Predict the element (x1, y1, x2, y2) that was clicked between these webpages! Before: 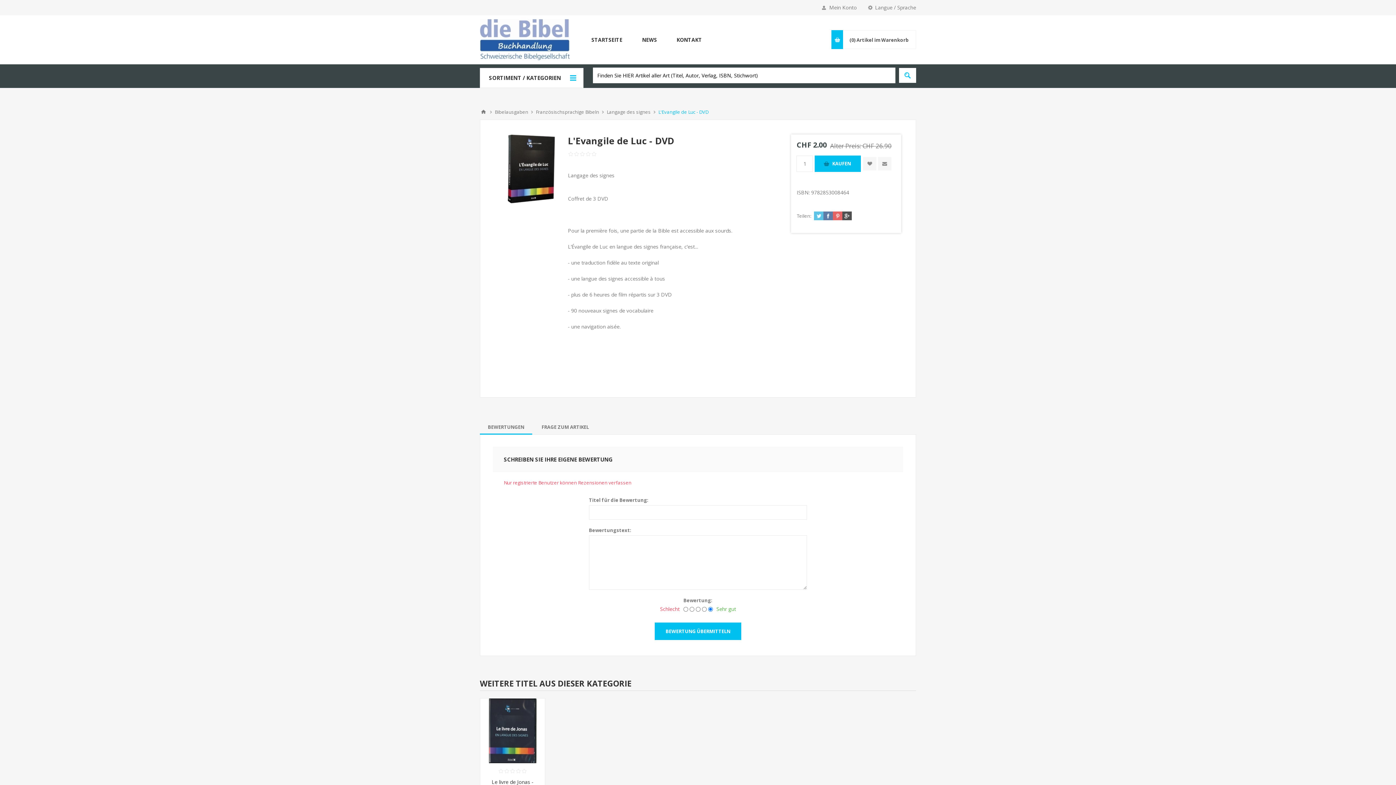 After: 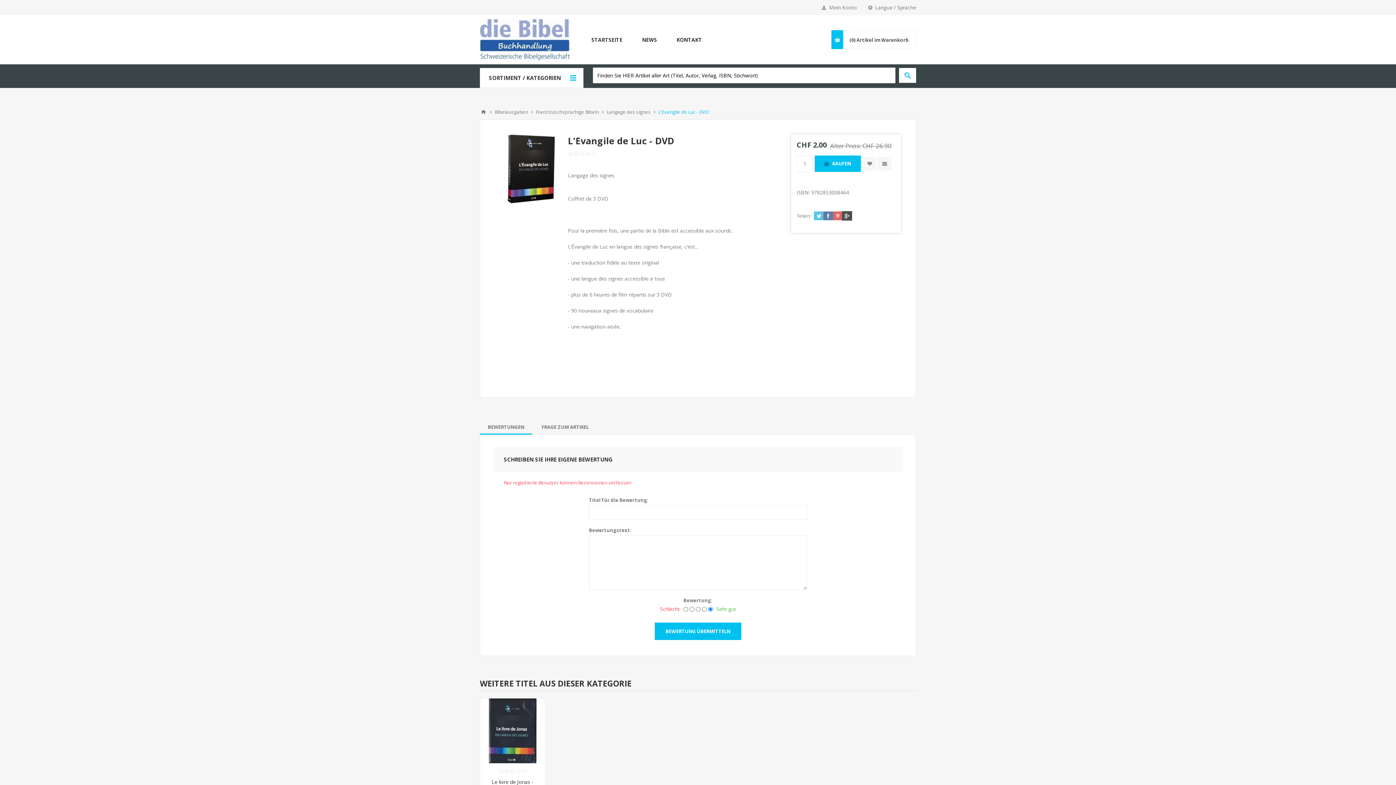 Action: bbox: (842, 211, 852, 220)